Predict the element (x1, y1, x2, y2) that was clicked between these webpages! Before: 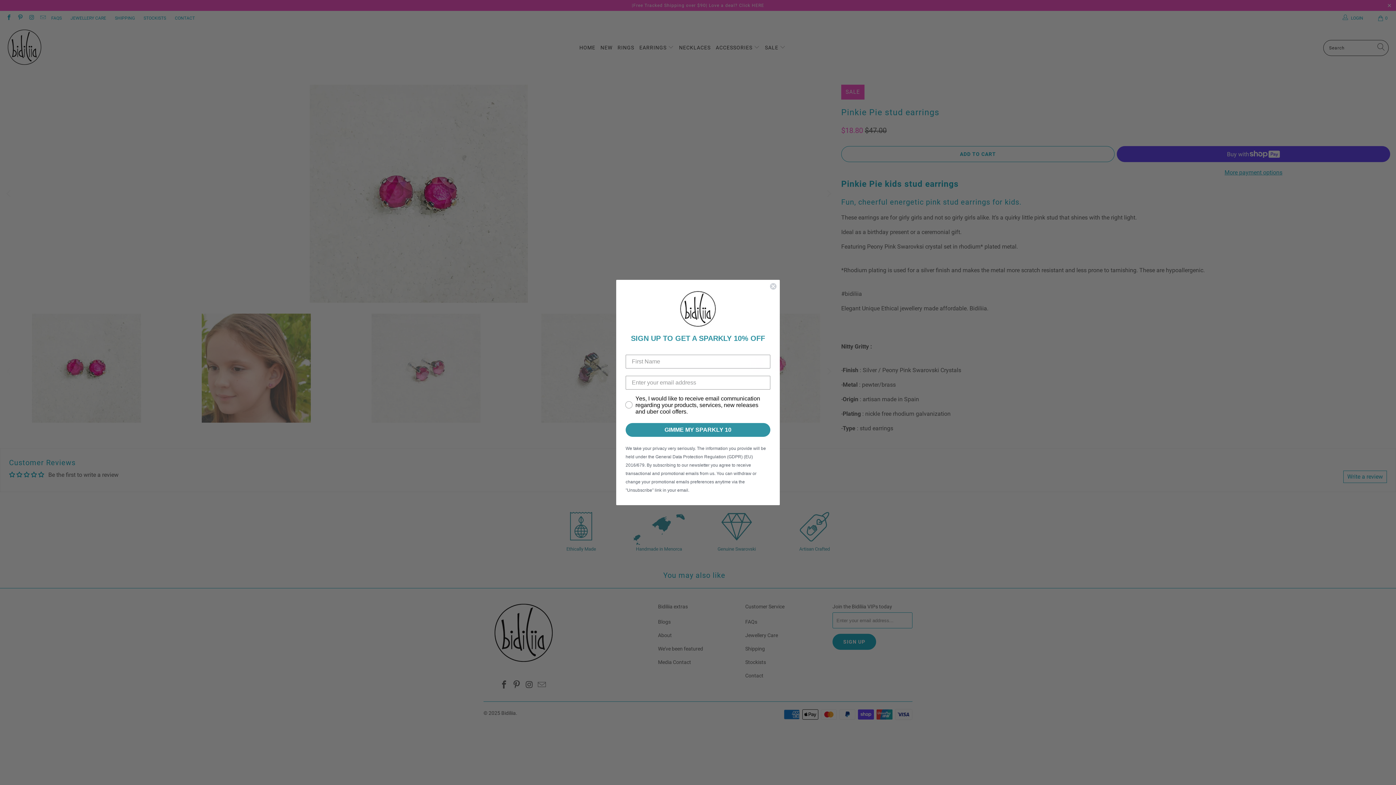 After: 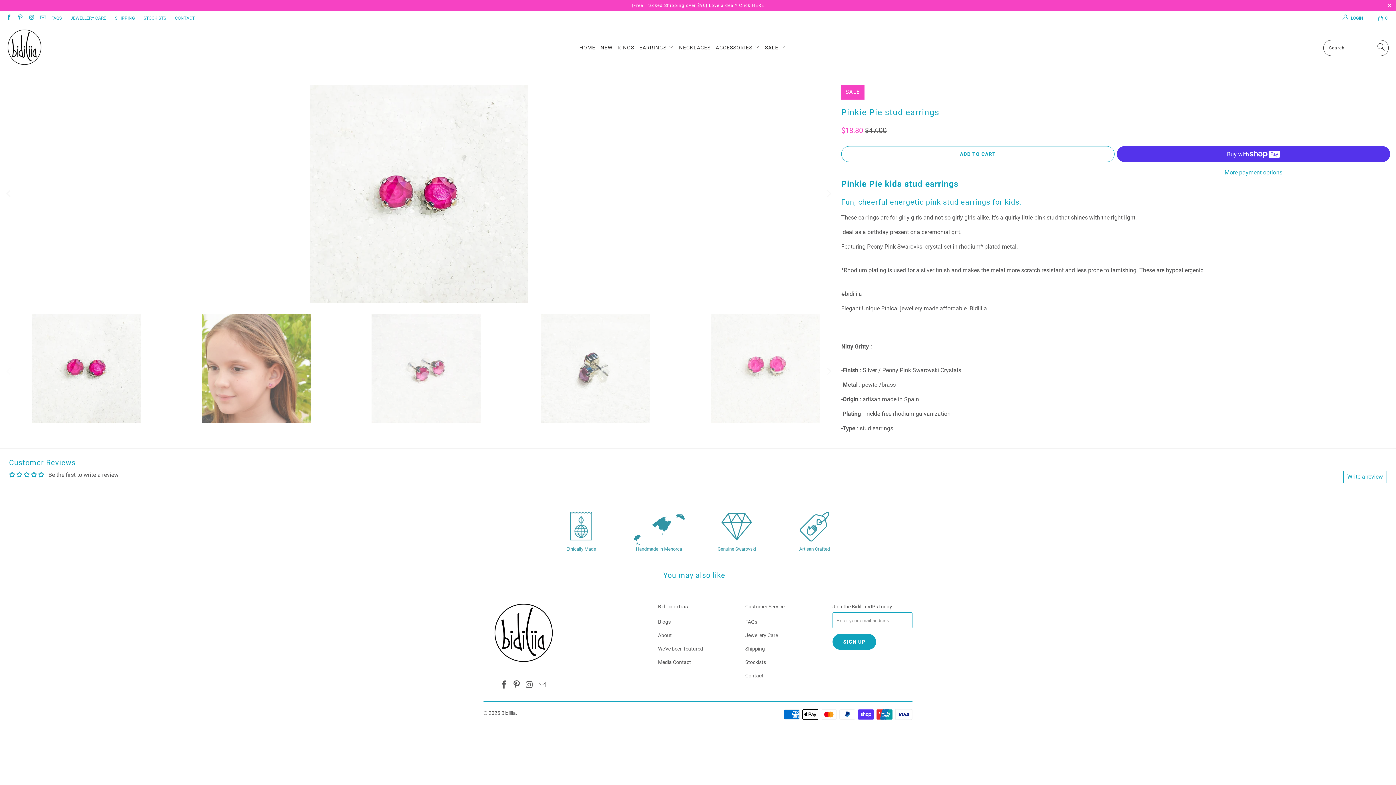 Action: label: Close dialog bbox: (769, 282, 777, 290)